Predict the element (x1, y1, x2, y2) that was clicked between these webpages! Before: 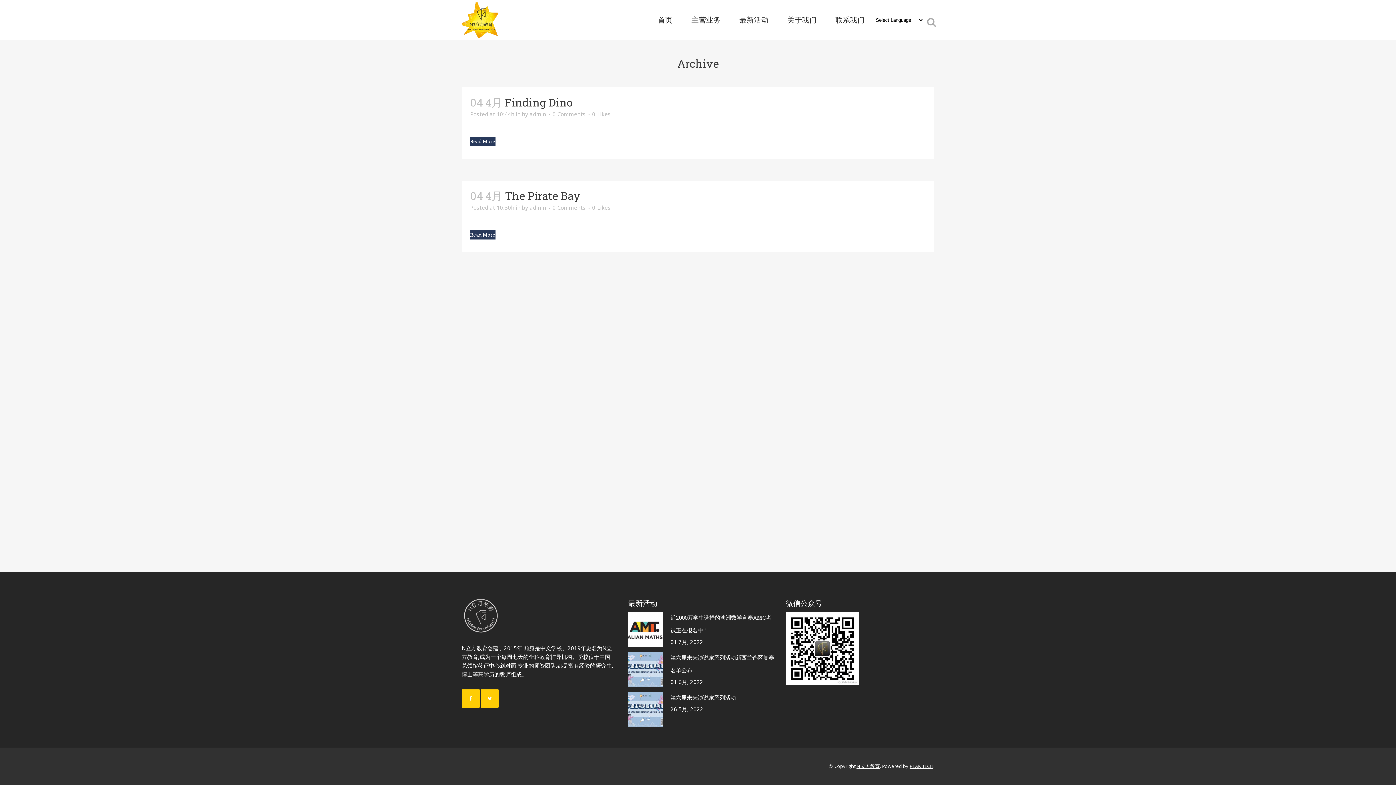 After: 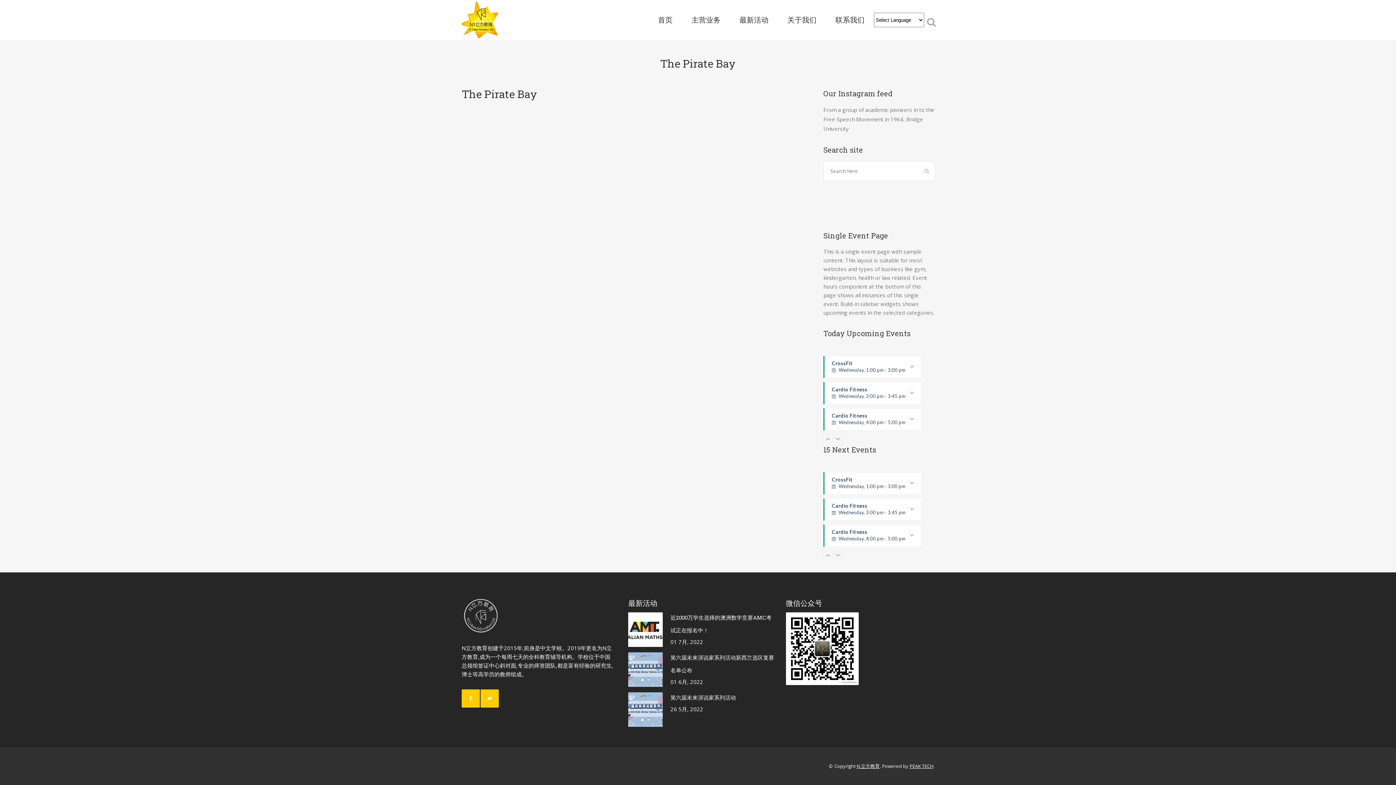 Action: label: 0 Comments bbox: (552, 204, 585, 211)